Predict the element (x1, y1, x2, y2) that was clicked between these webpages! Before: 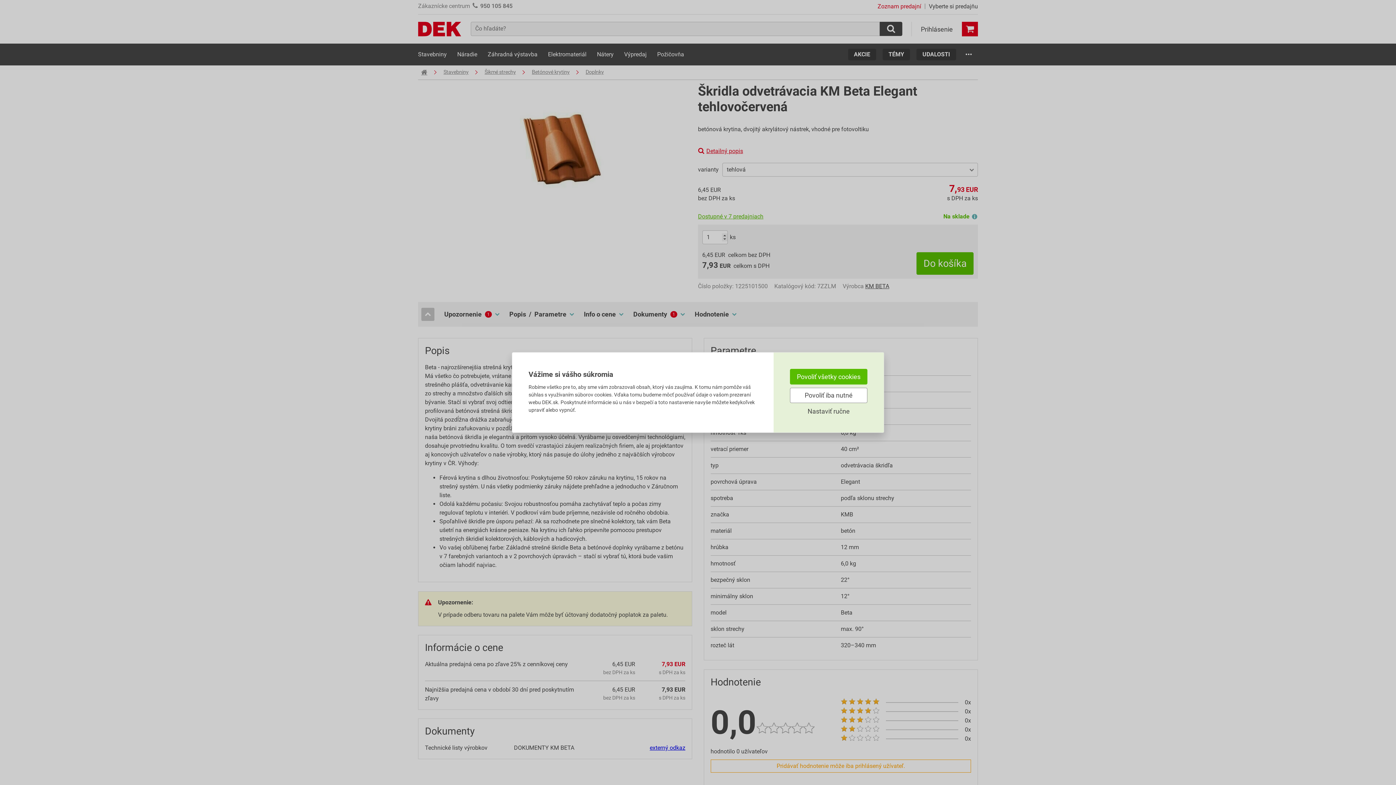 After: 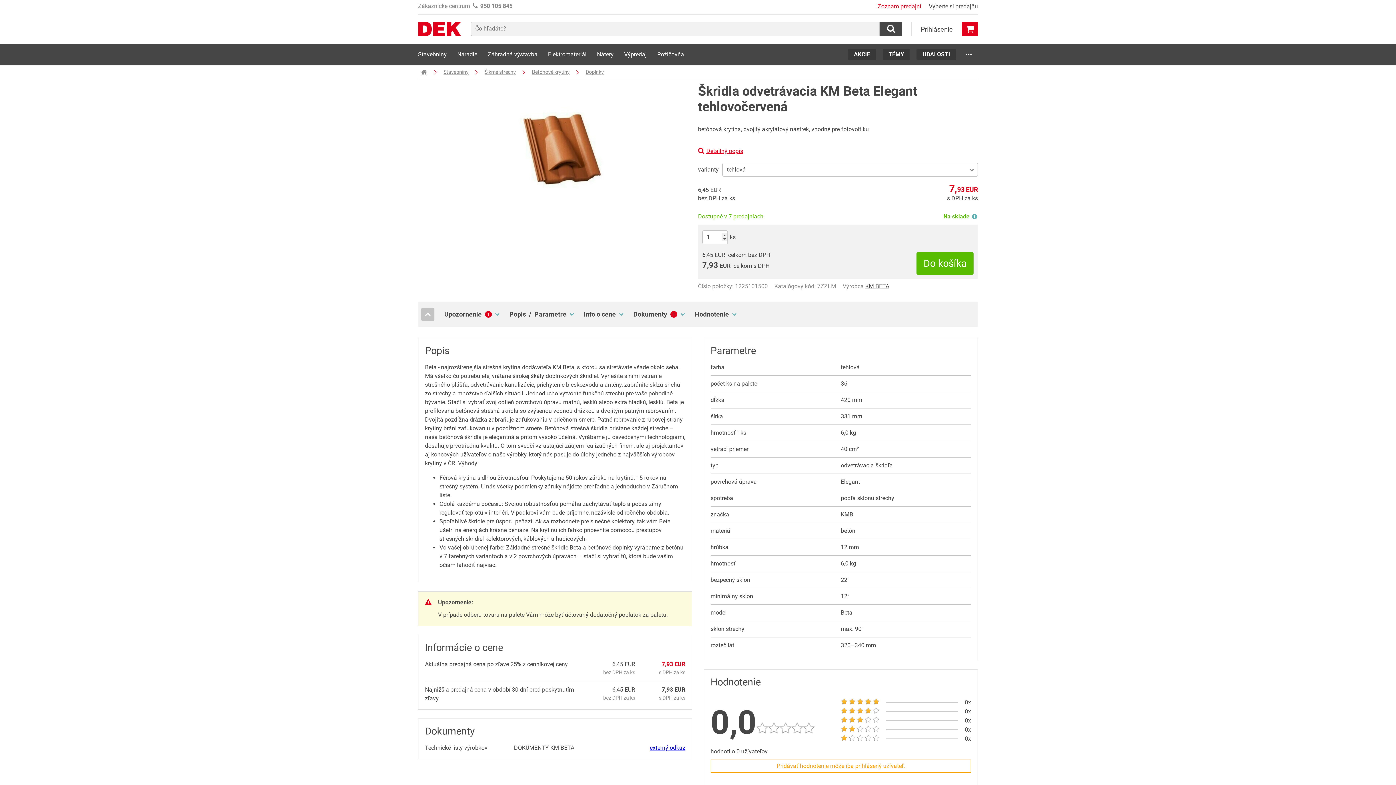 Action: bbox: (790, 387, 867, 403) label: Povoliť iba nutné